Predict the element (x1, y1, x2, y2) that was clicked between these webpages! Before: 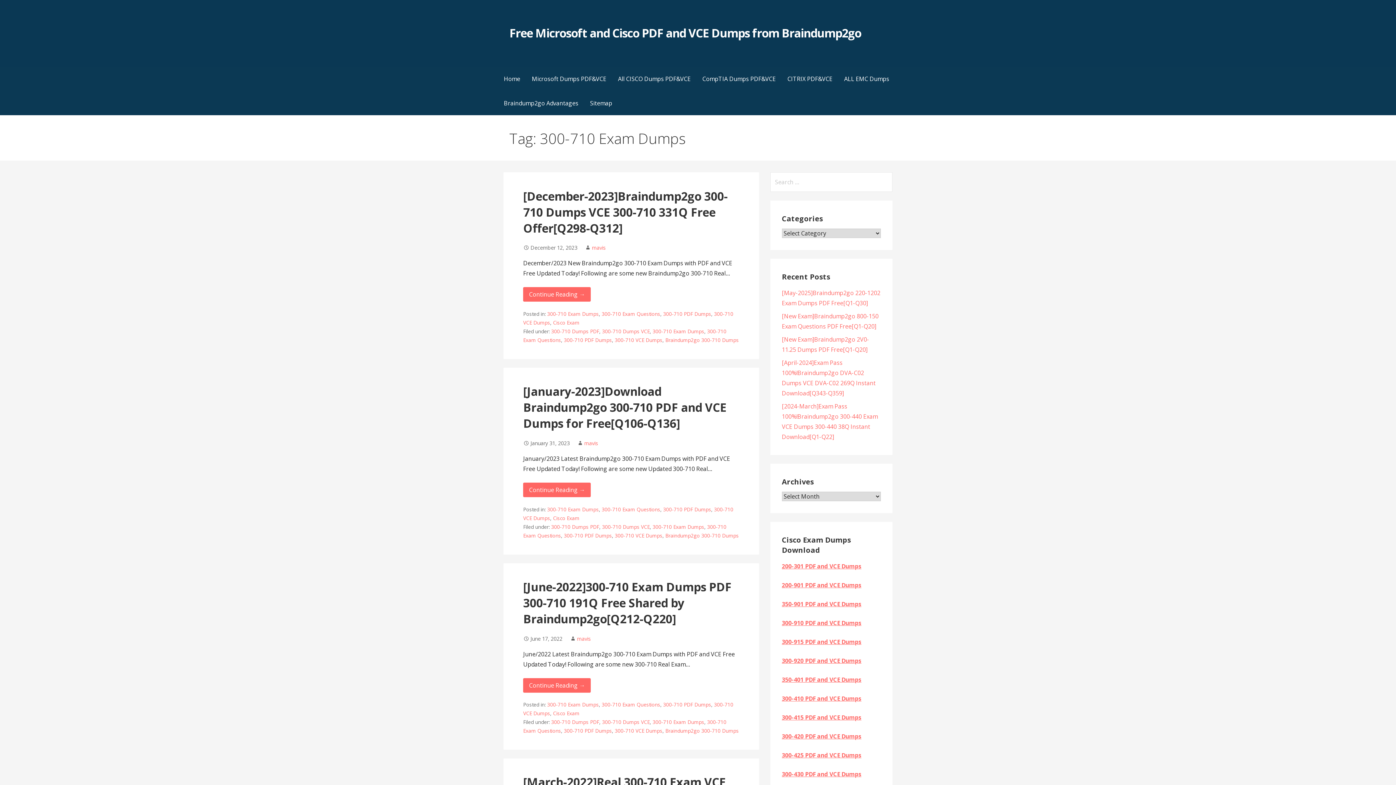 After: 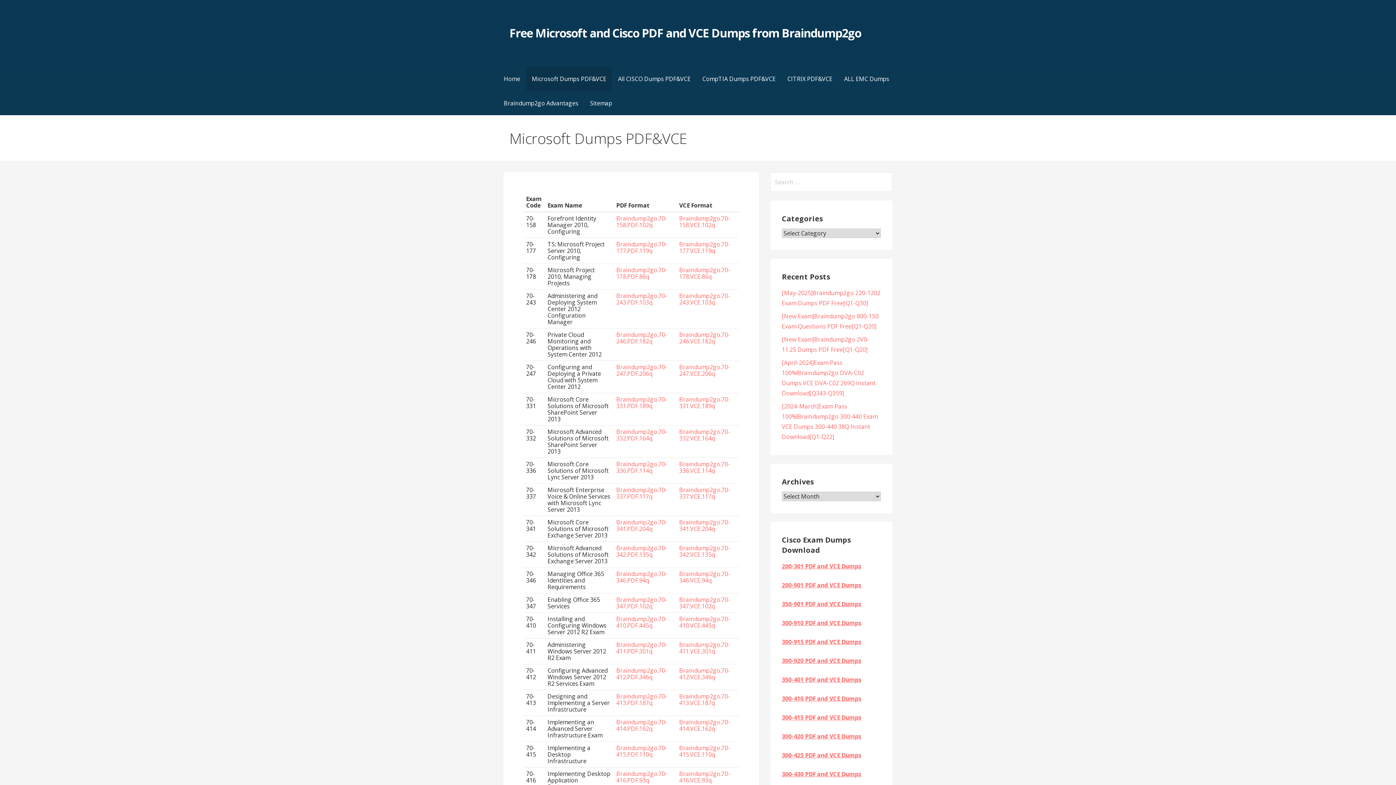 Action: bbox: (526, 66, 612, 91) label: Microsoft Dumps PDF&VCE